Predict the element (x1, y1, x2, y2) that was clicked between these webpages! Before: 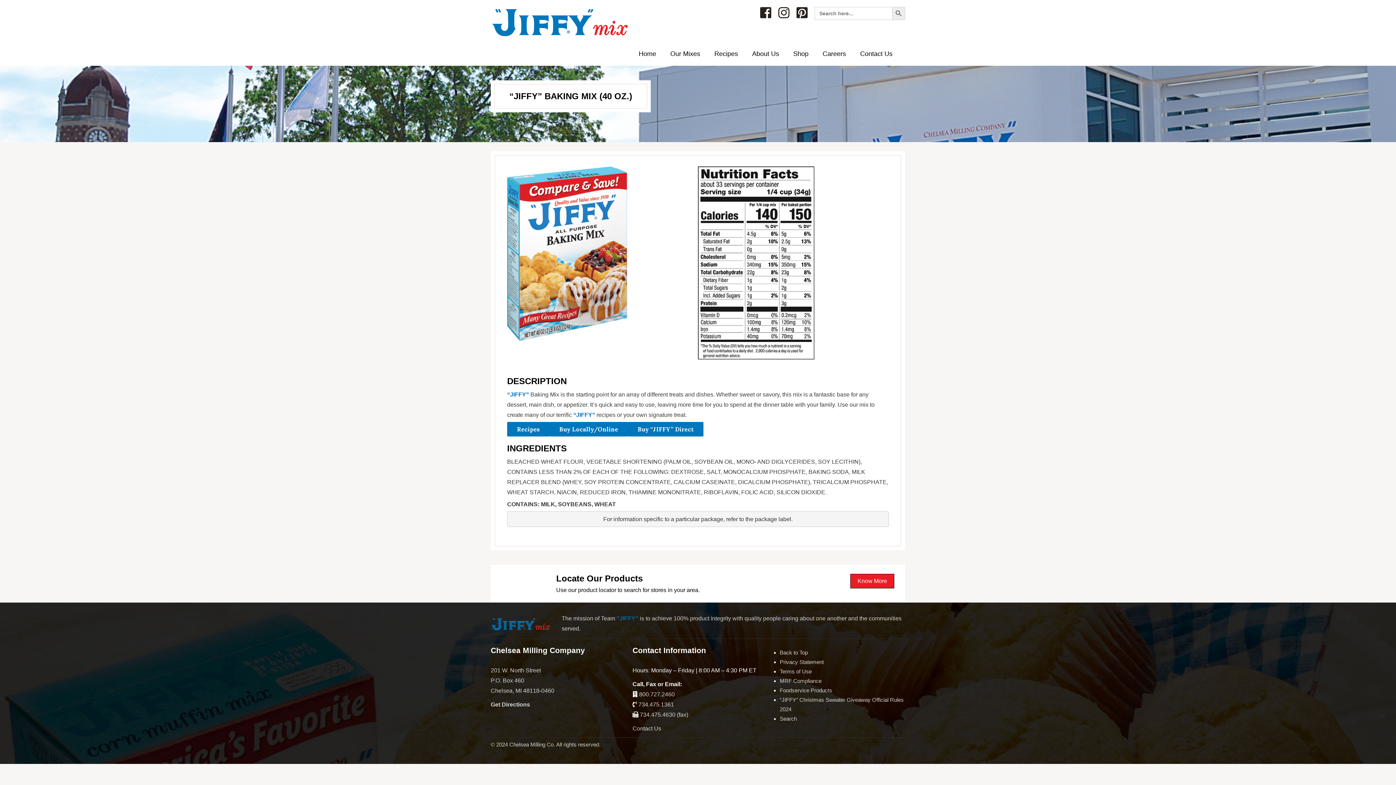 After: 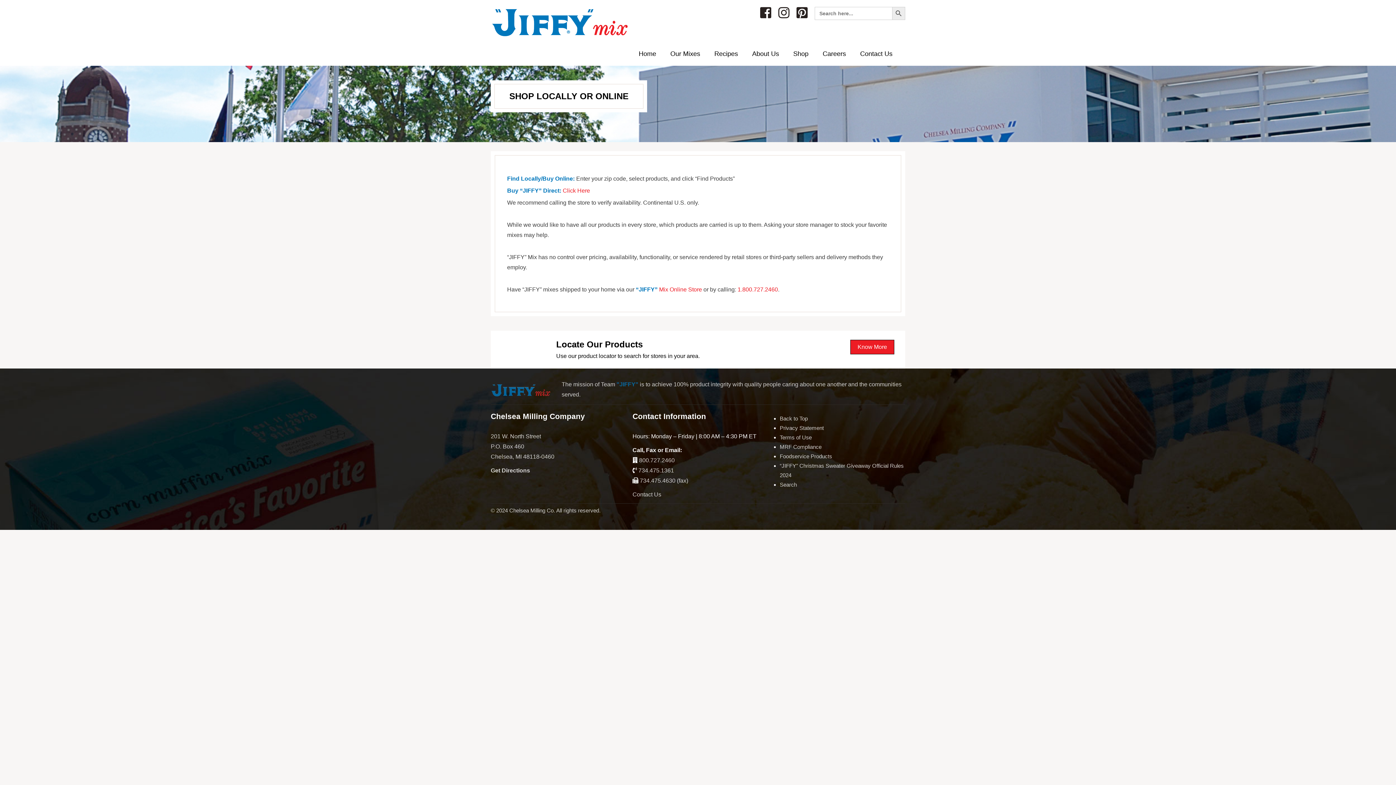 Action: label: Know More bbox: (850, 574, 894, 588)